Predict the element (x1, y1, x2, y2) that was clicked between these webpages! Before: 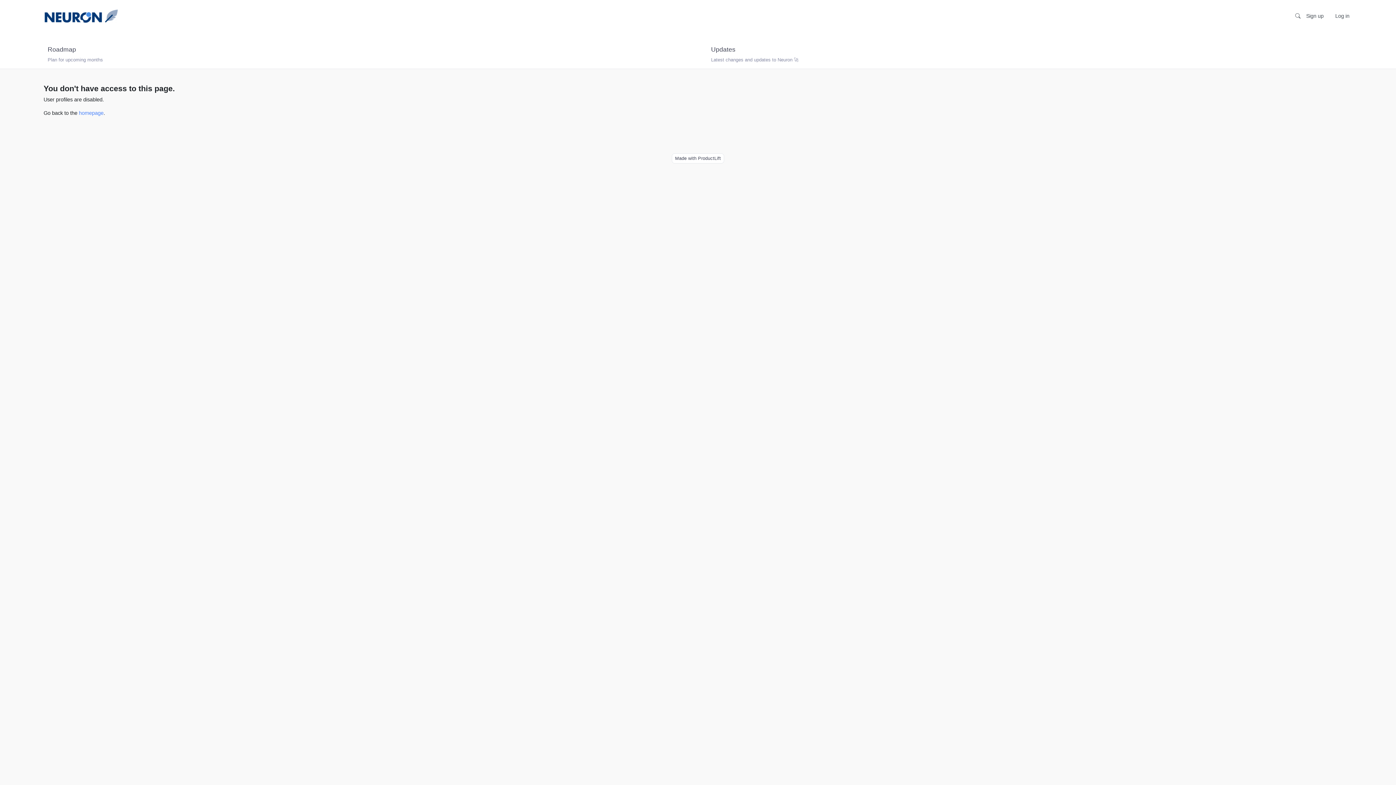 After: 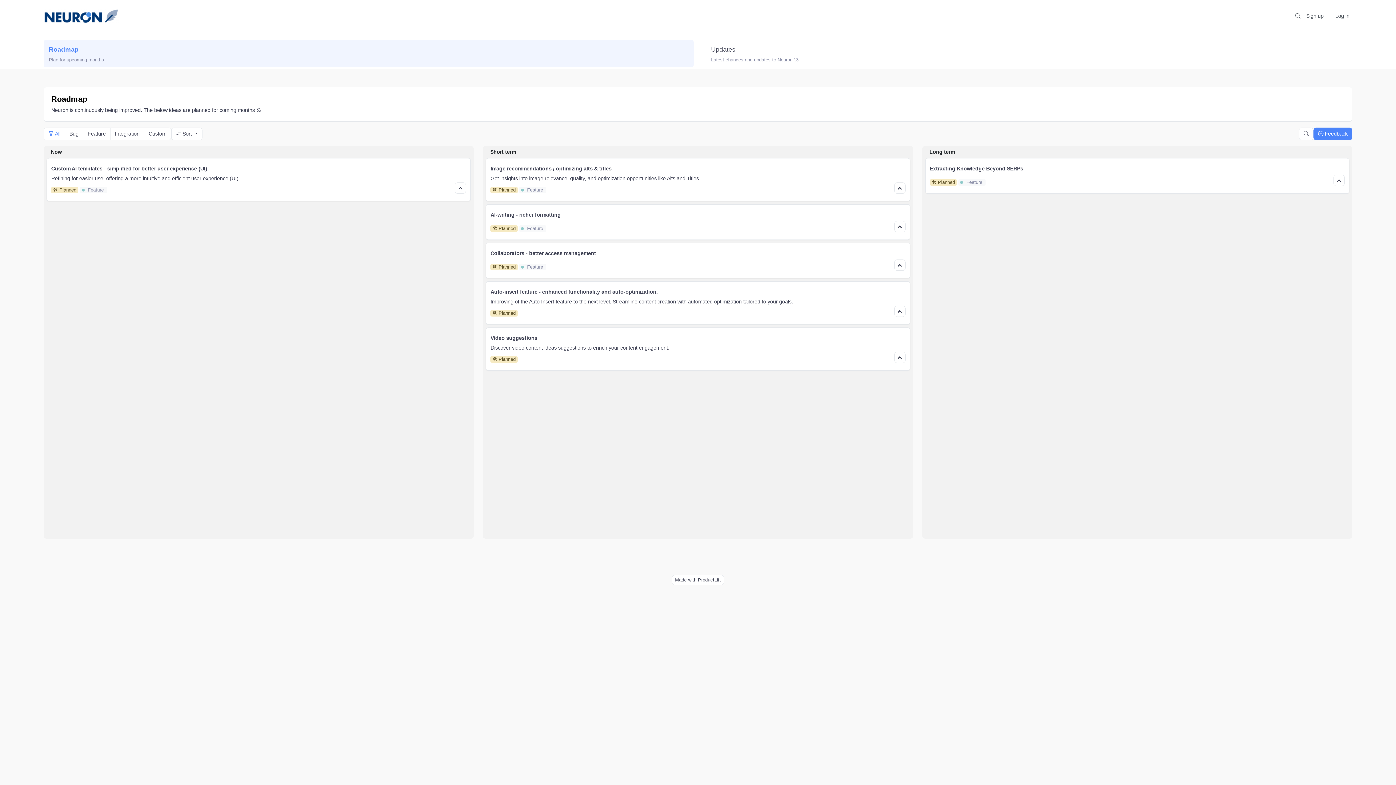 Action: bbox: (43, 6, 124, 25)